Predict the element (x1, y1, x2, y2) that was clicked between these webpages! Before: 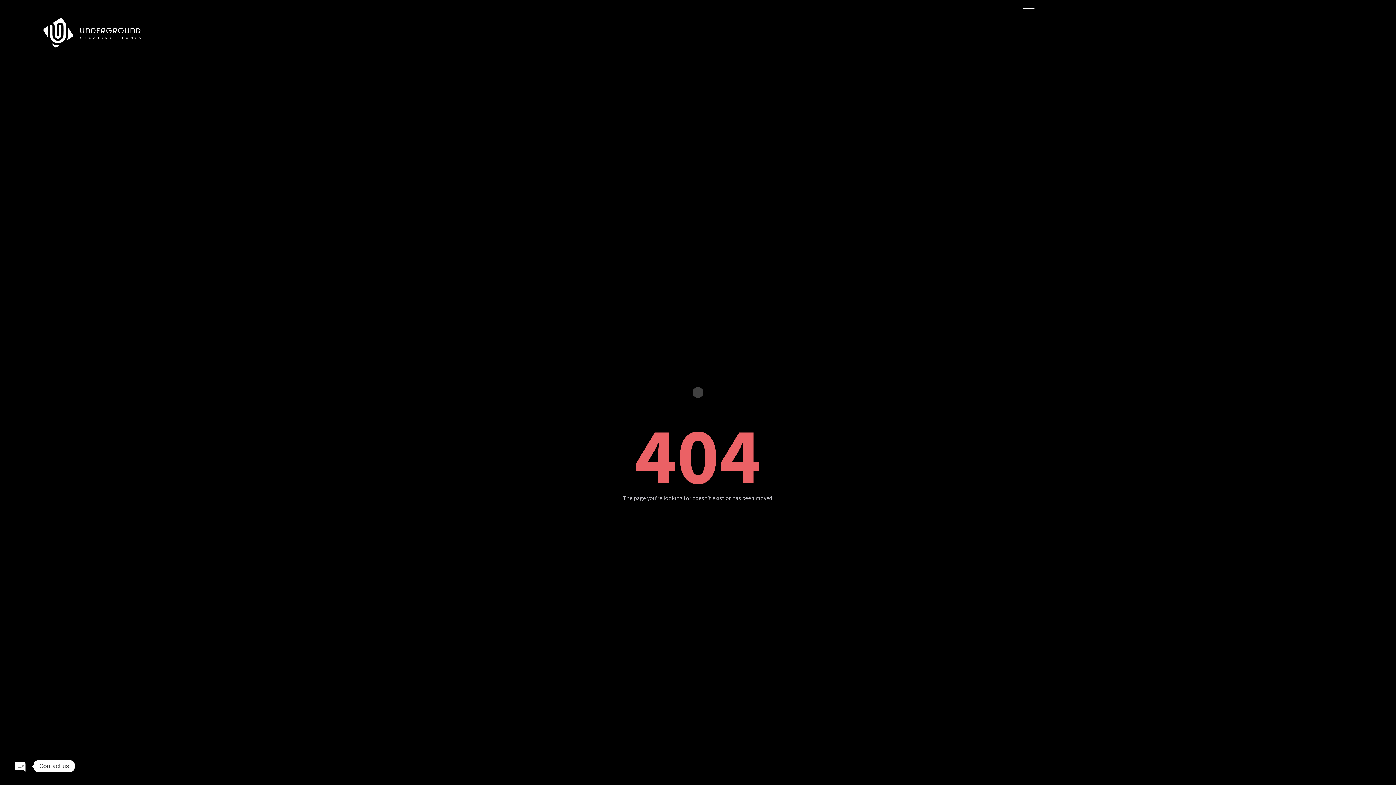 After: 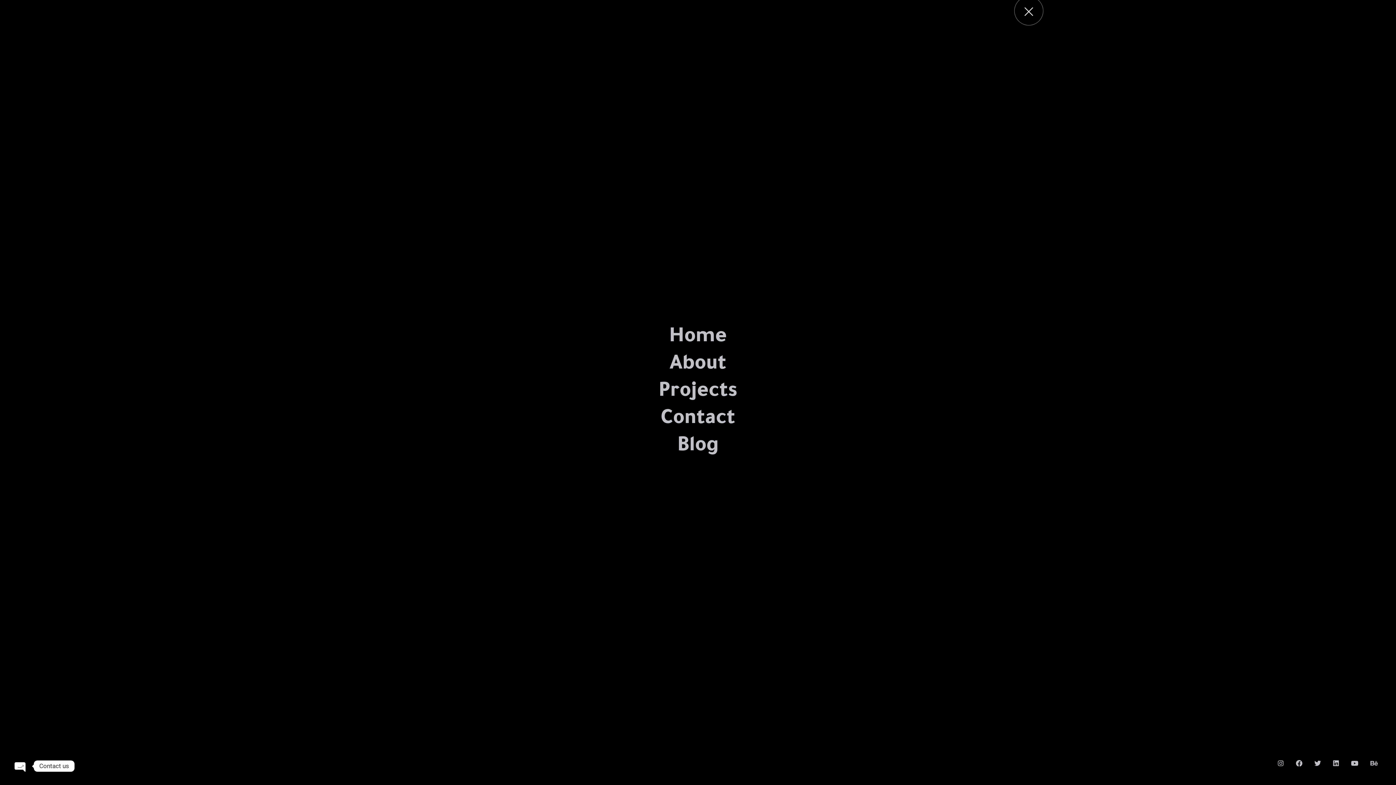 Action: bbox: (1023, 3, 1034, 18)